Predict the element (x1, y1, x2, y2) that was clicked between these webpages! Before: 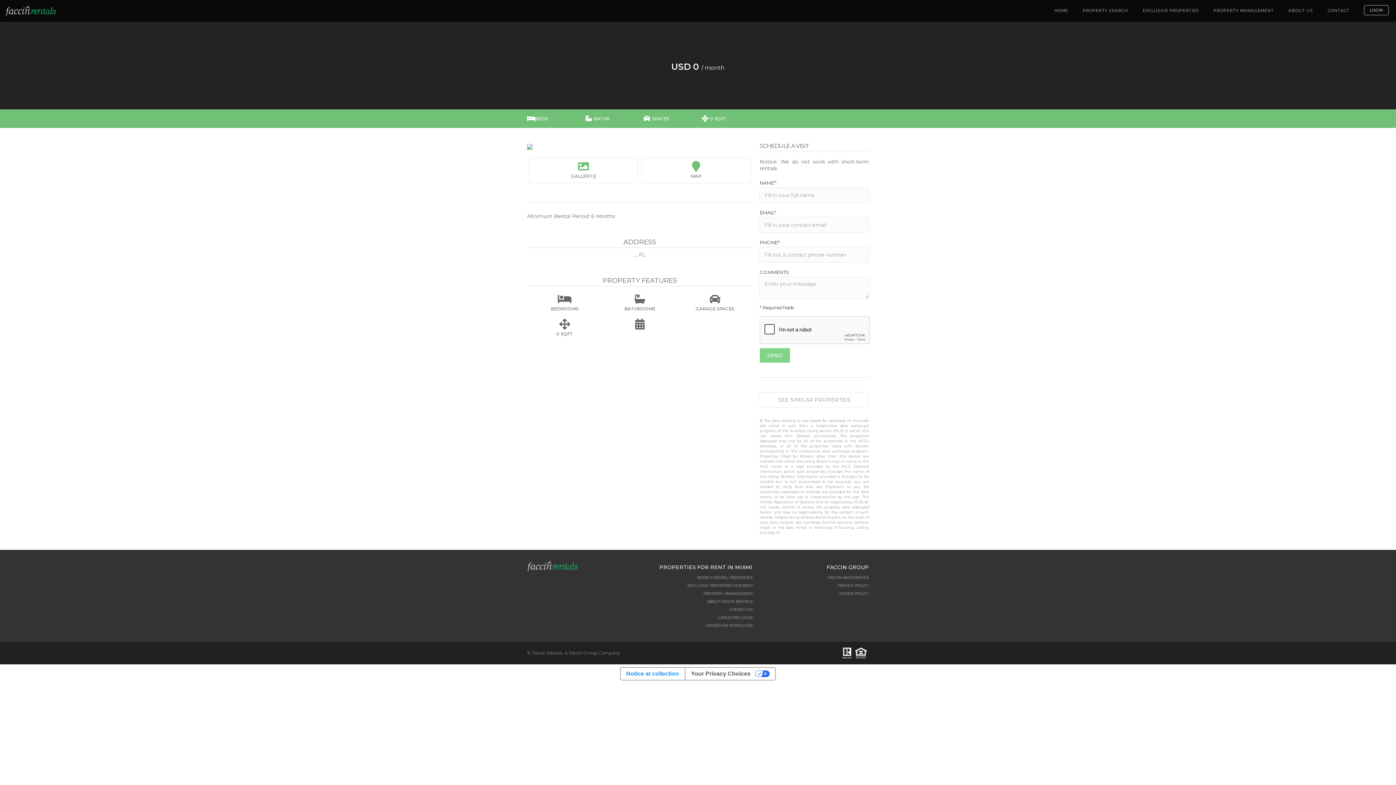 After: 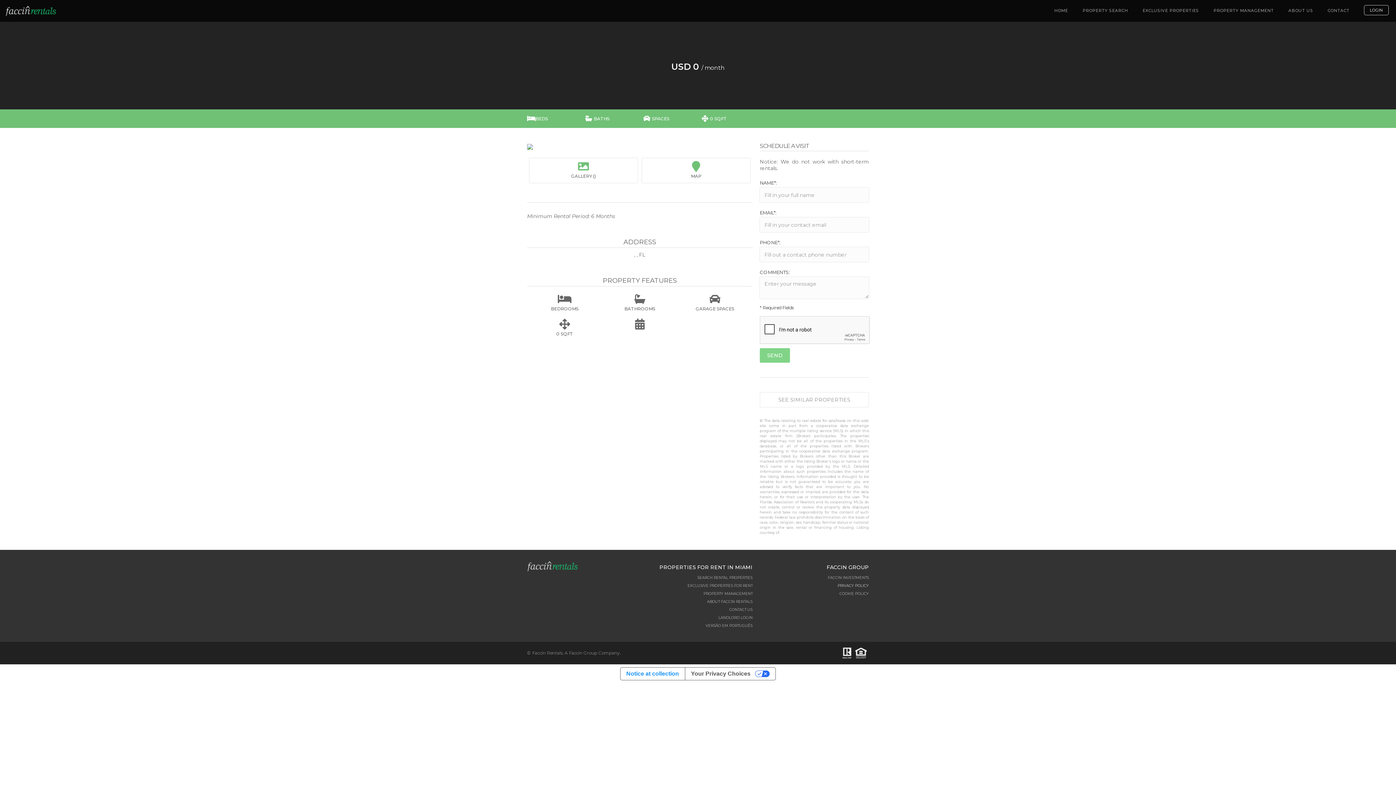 Action: label: PRIVACY POLICY bbox: (759, 583, 869, 589)